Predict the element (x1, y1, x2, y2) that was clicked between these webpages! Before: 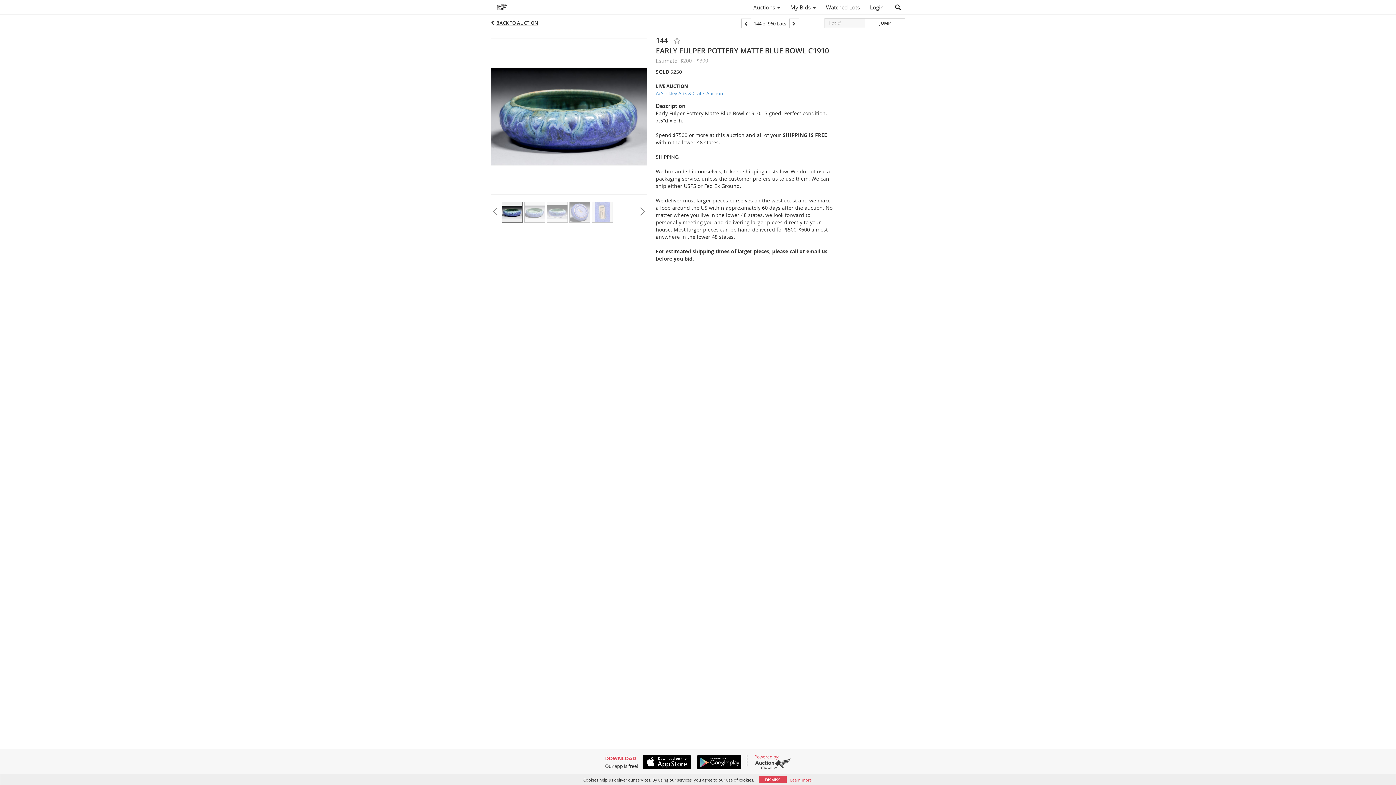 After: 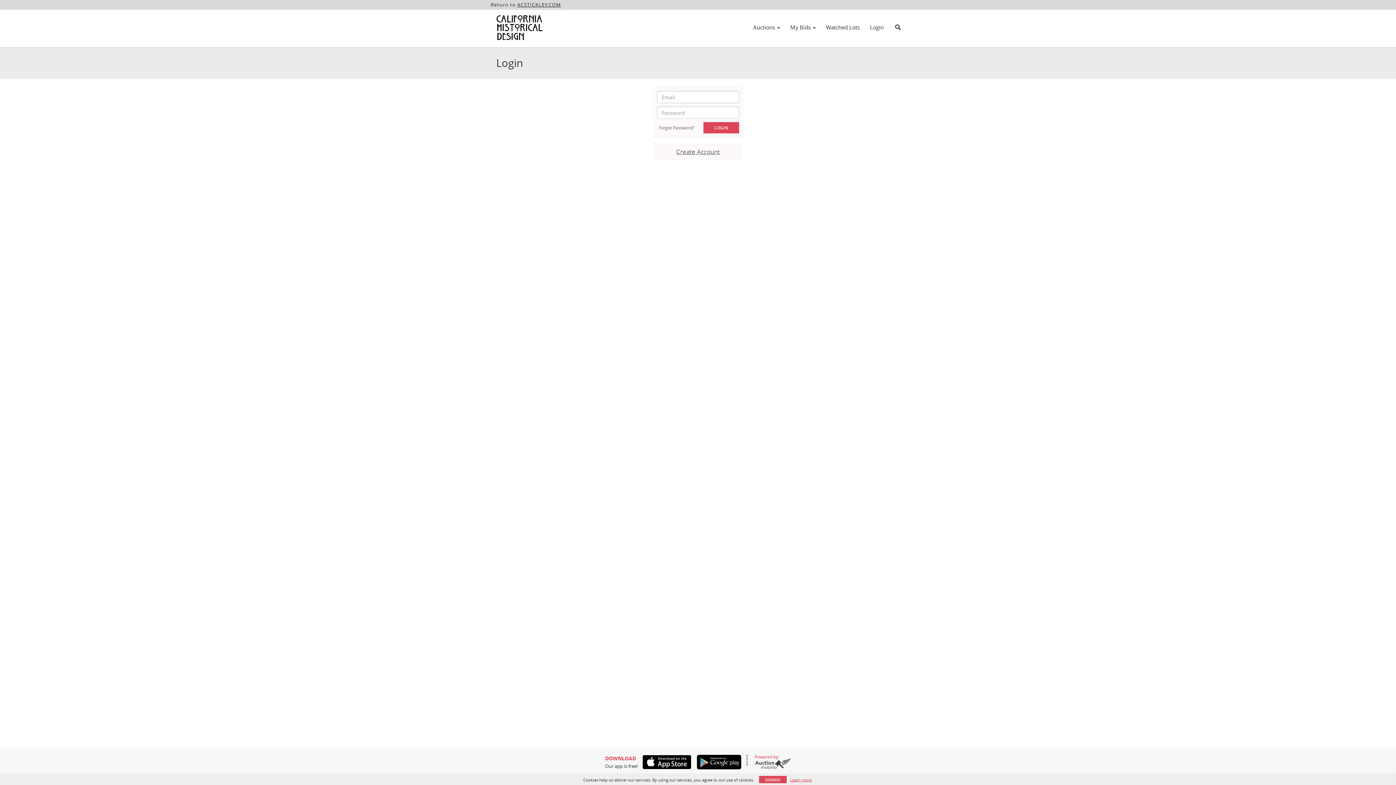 Action: bbox: (865, 1, 889, 13) label: Login